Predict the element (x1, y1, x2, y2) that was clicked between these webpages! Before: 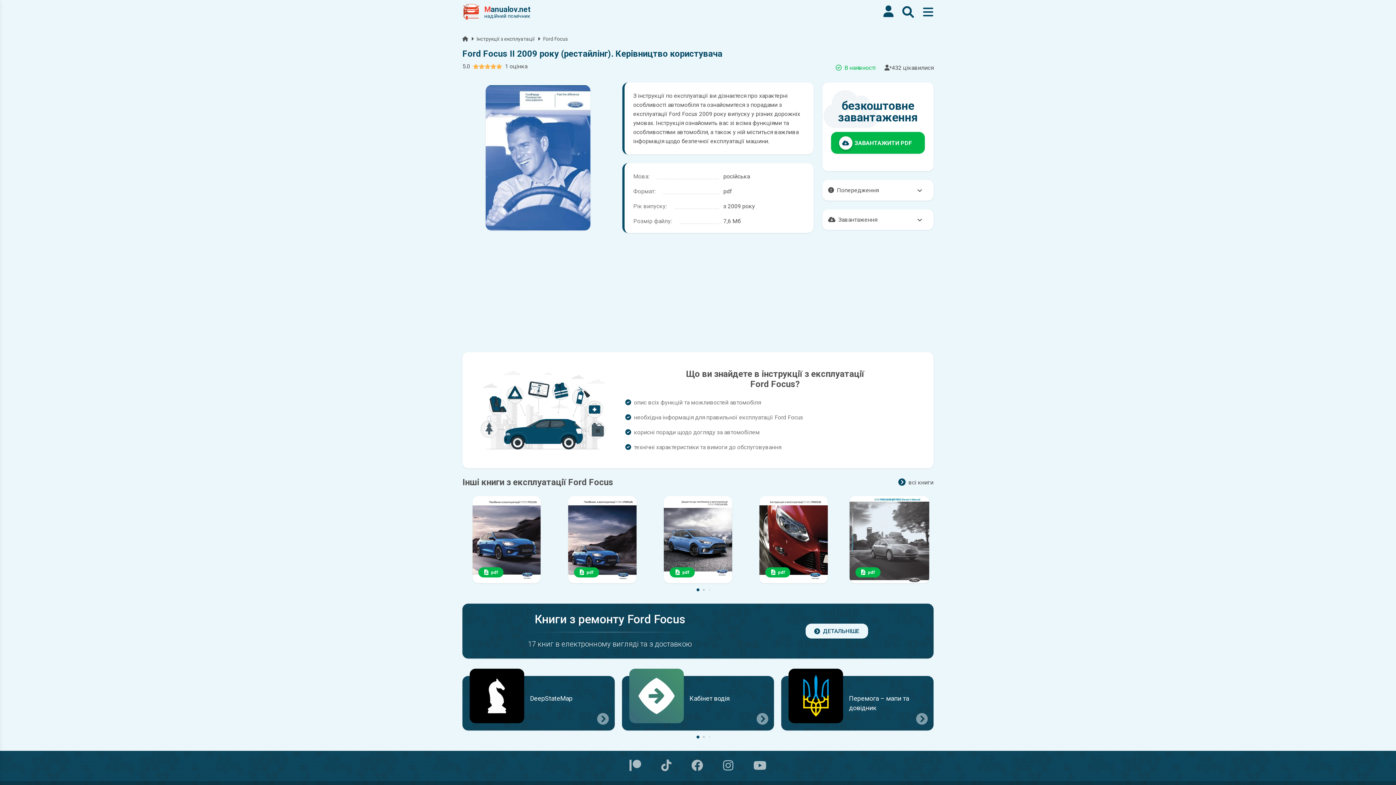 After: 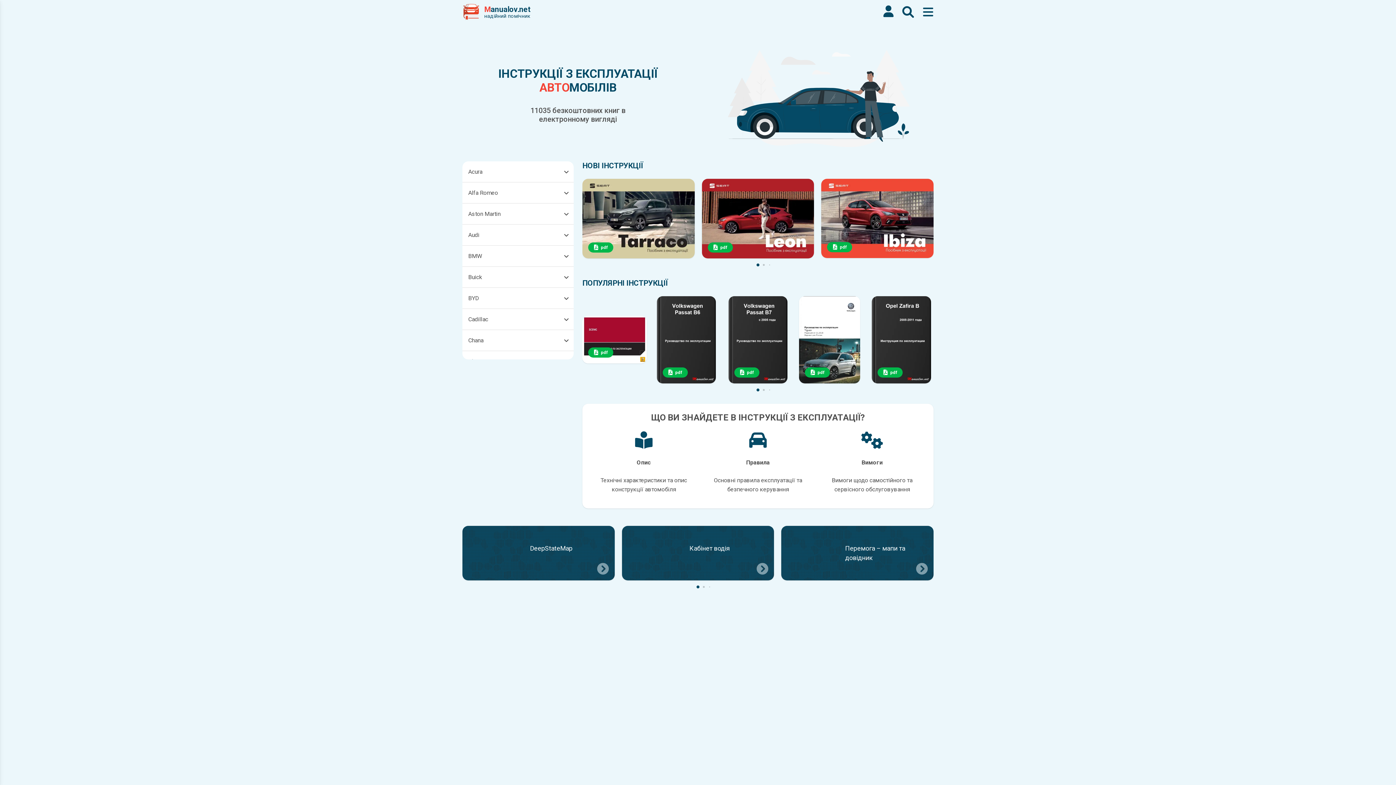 Action: label: Інструкції з експлуатації bbox: (476, 34, 534, 42)